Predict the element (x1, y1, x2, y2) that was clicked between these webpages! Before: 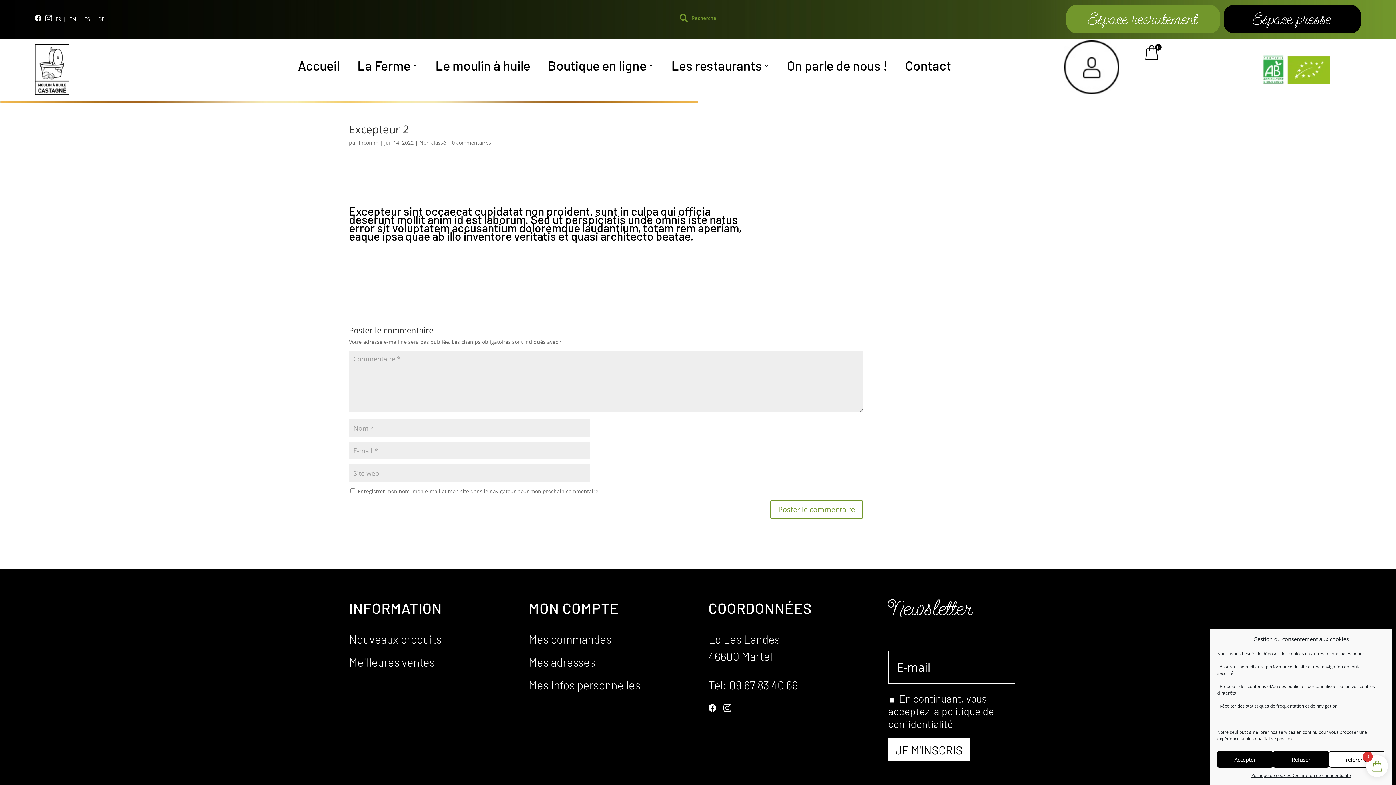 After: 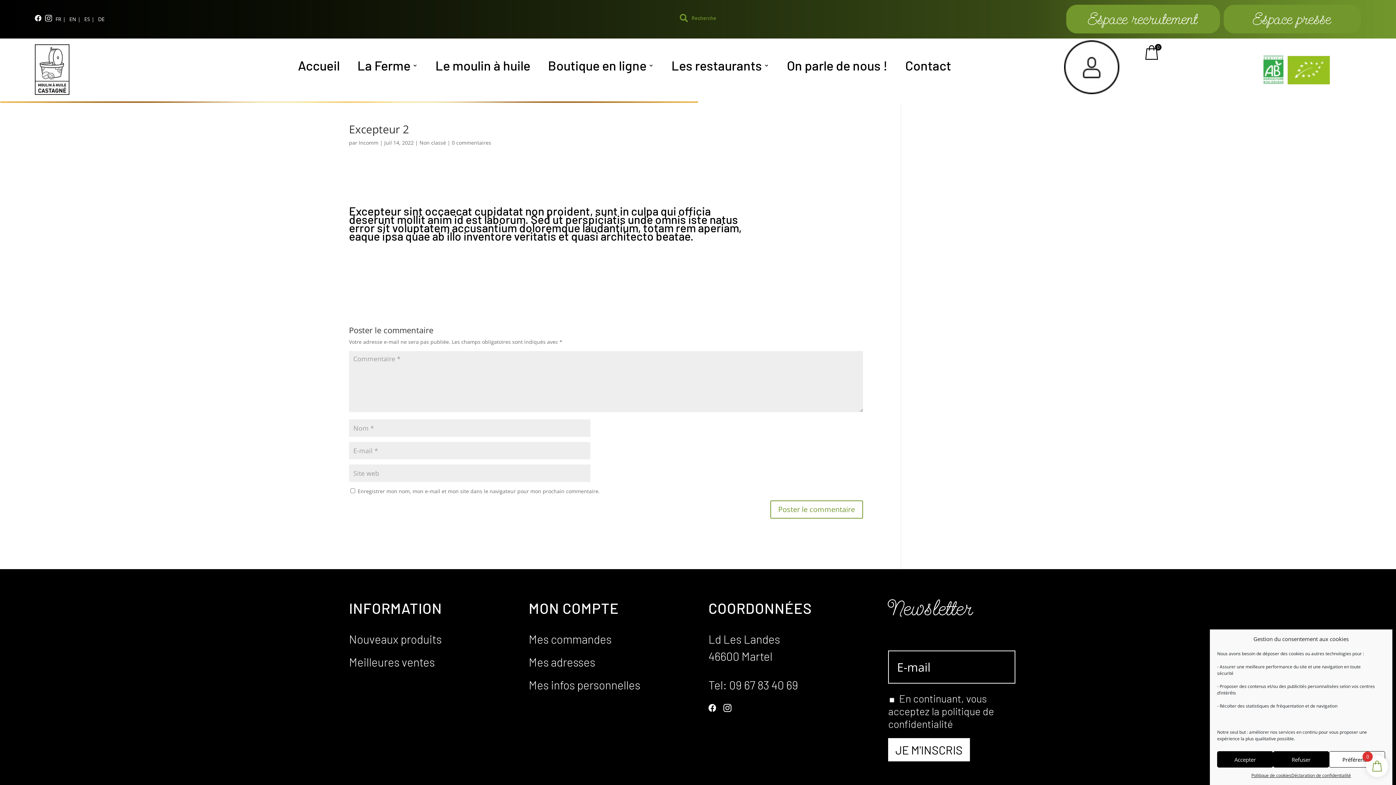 Action: label: Espace presse bbox: (1223, 4, 1361, 33)